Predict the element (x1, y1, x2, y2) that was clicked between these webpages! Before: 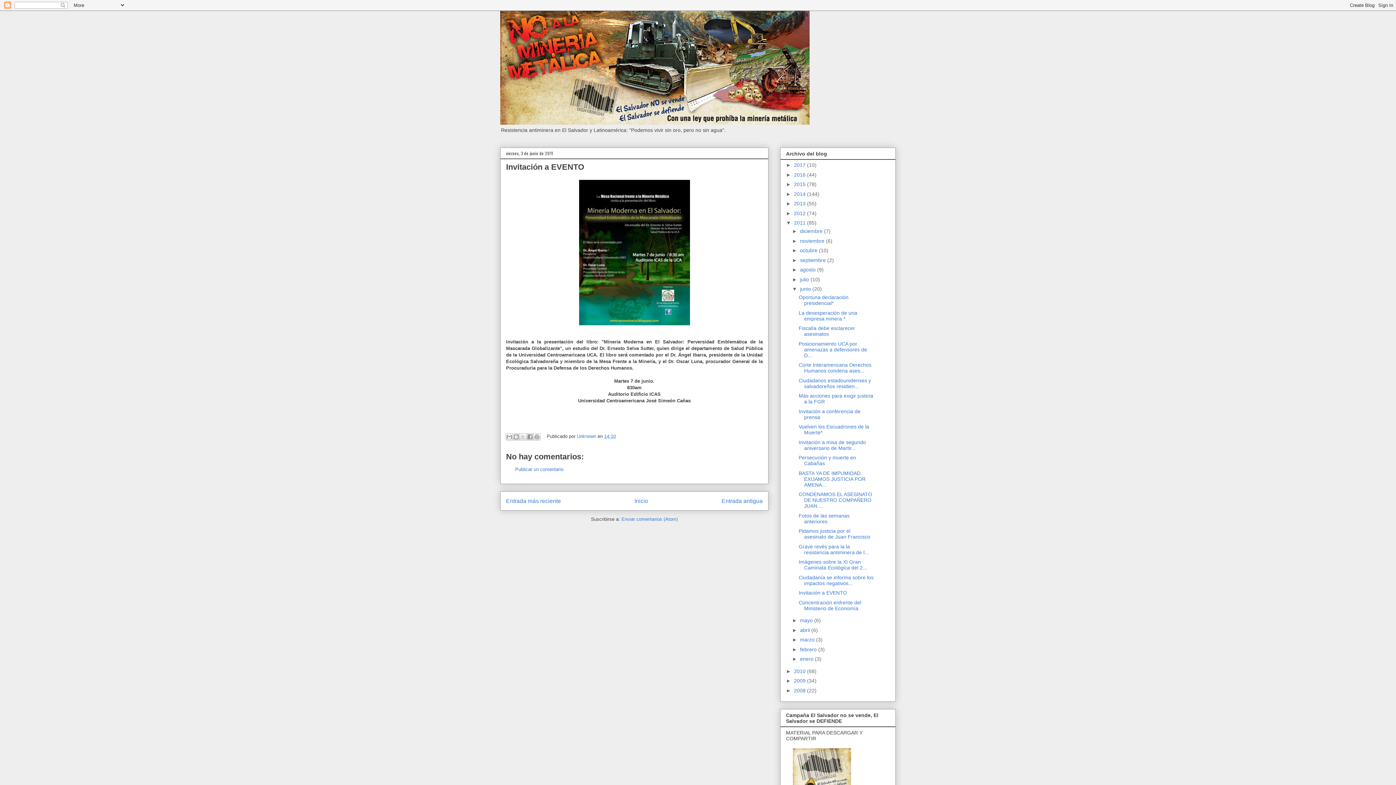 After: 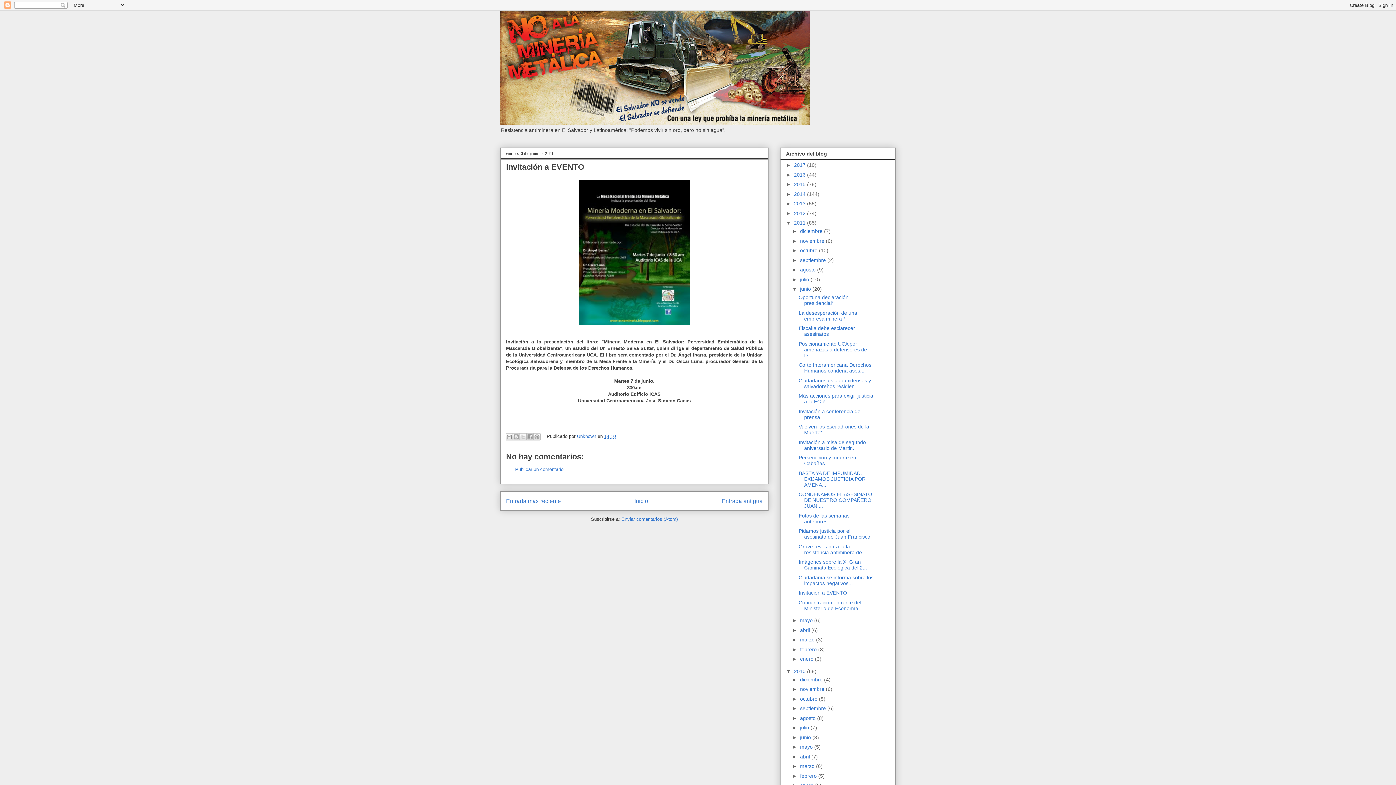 Action: bbox: (786, 668, 794, 674) label: ►  